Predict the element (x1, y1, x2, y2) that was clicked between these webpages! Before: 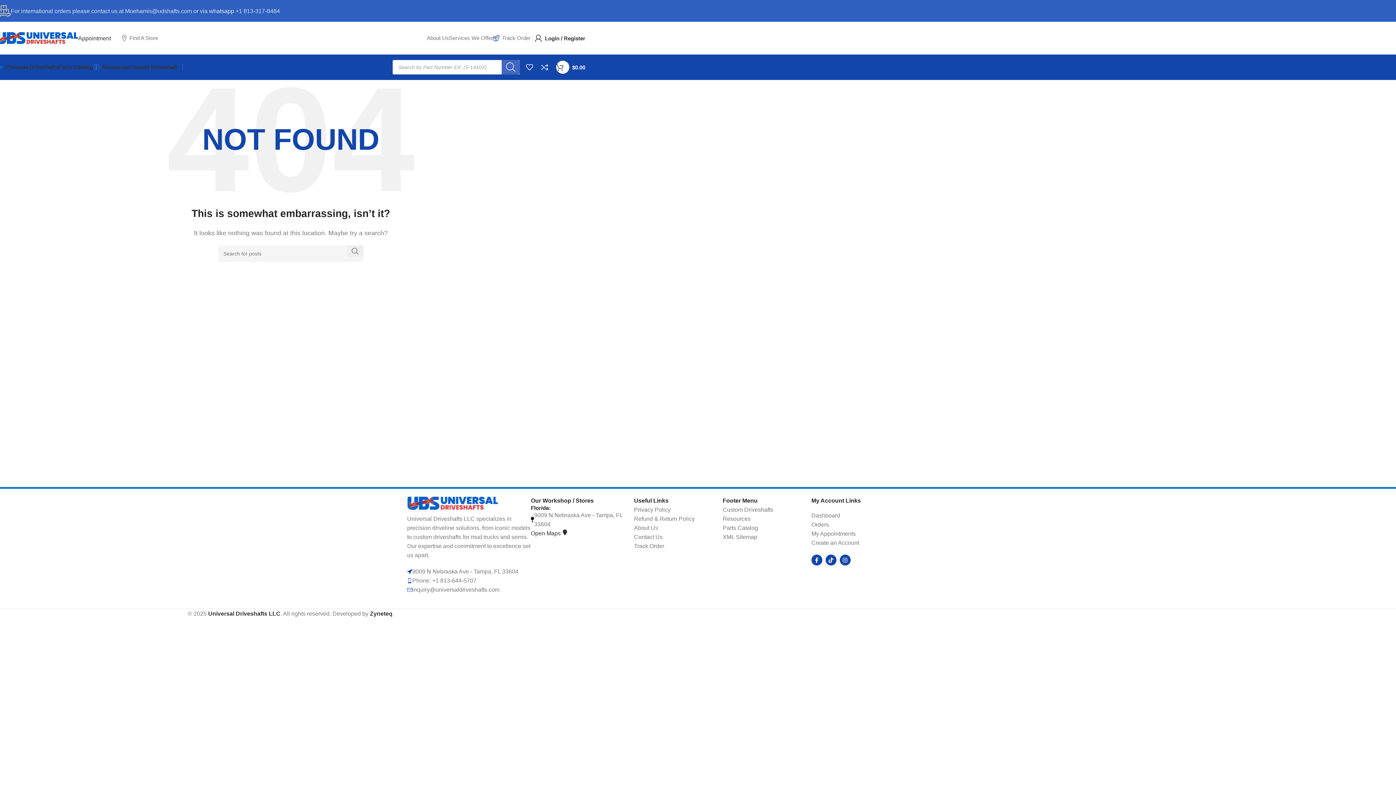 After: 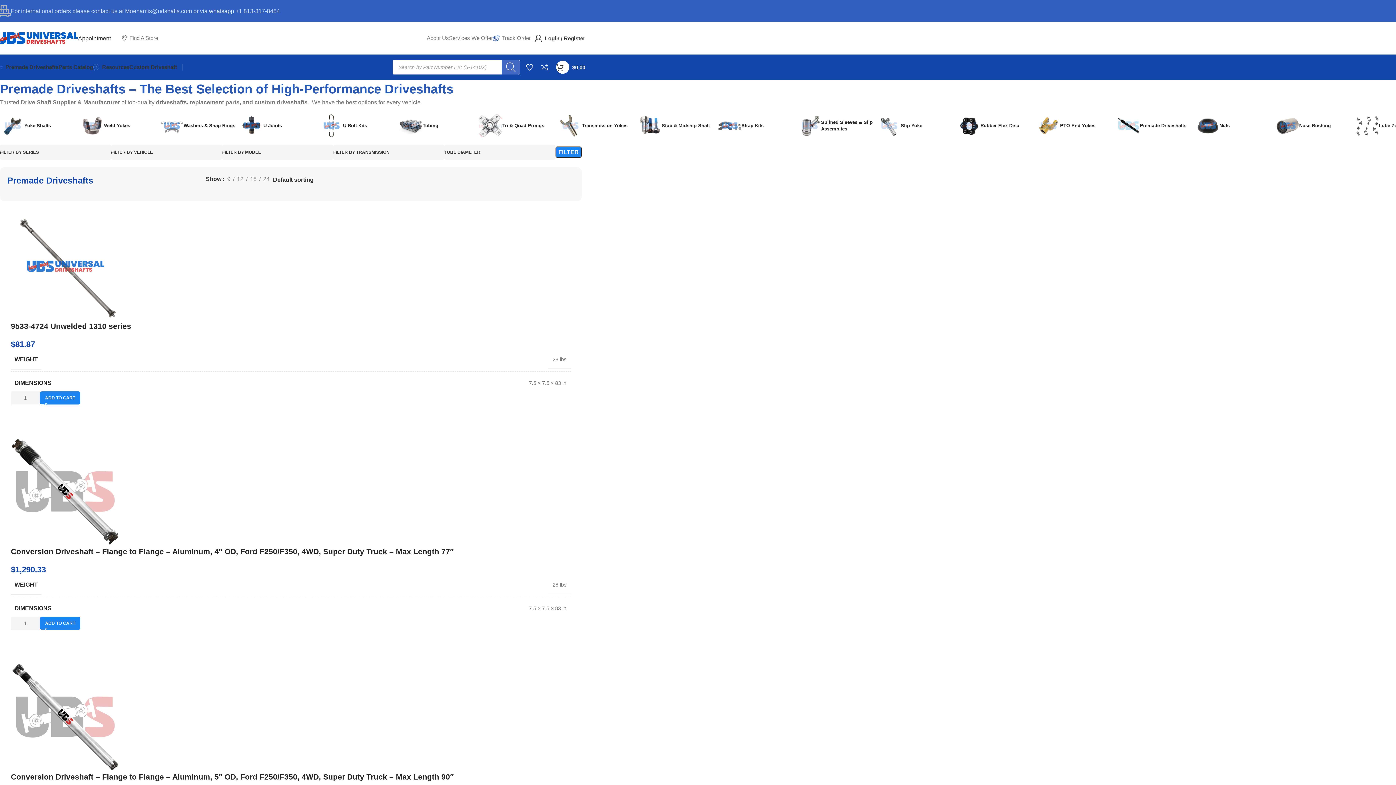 Action: label: Premade Driveshafts bbox: (-3, 60, 58, 74)